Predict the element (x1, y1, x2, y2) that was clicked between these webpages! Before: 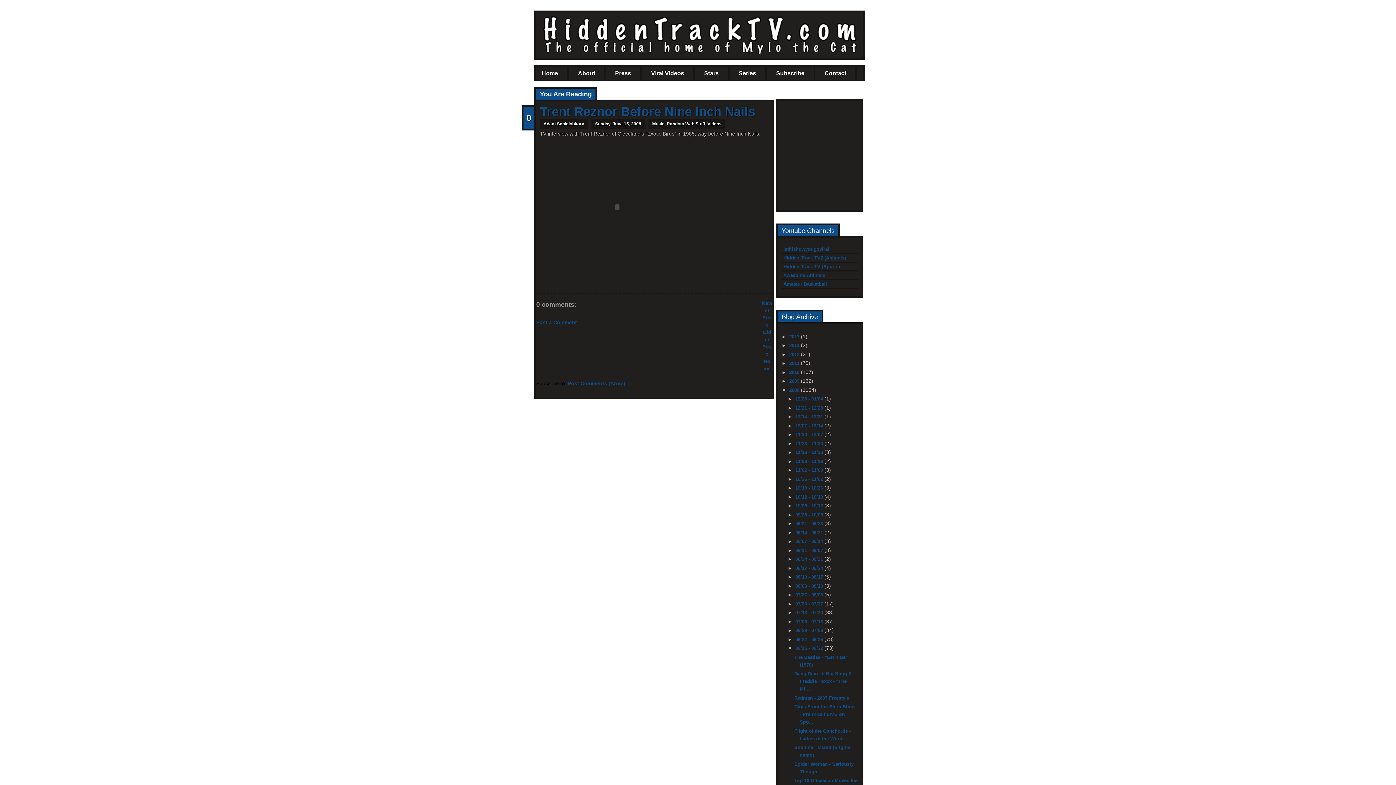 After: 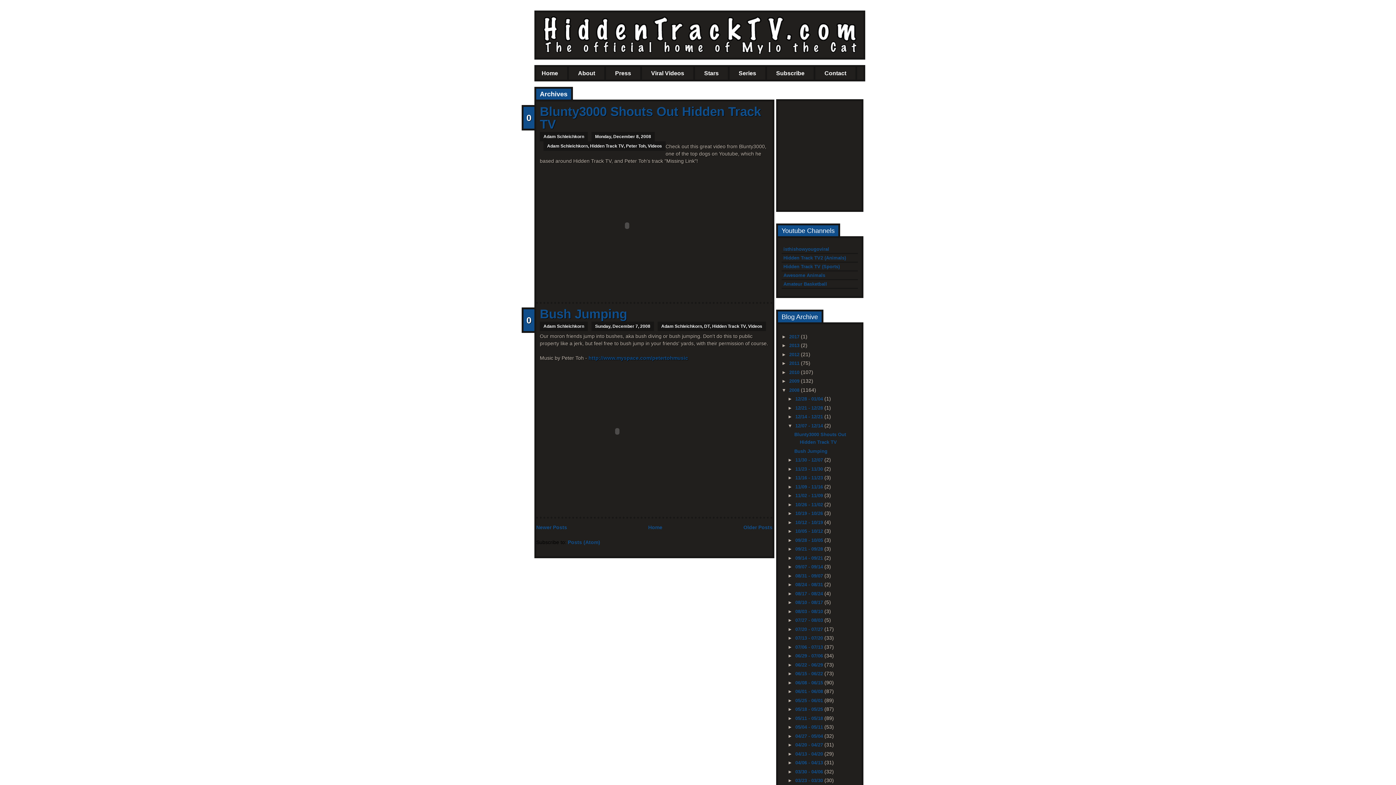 Action: label: 12/07 - 12/14  bbox: (795, 422, 824, 429)